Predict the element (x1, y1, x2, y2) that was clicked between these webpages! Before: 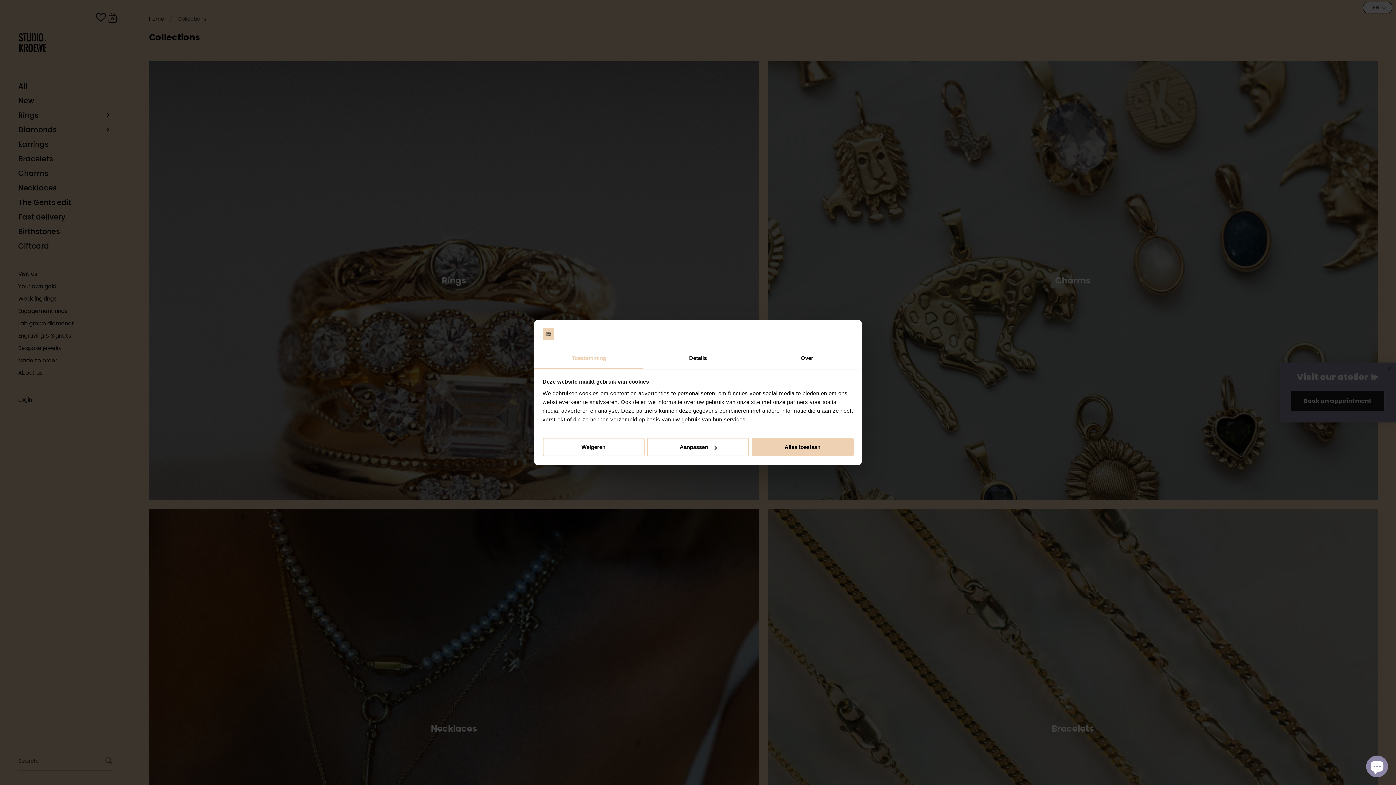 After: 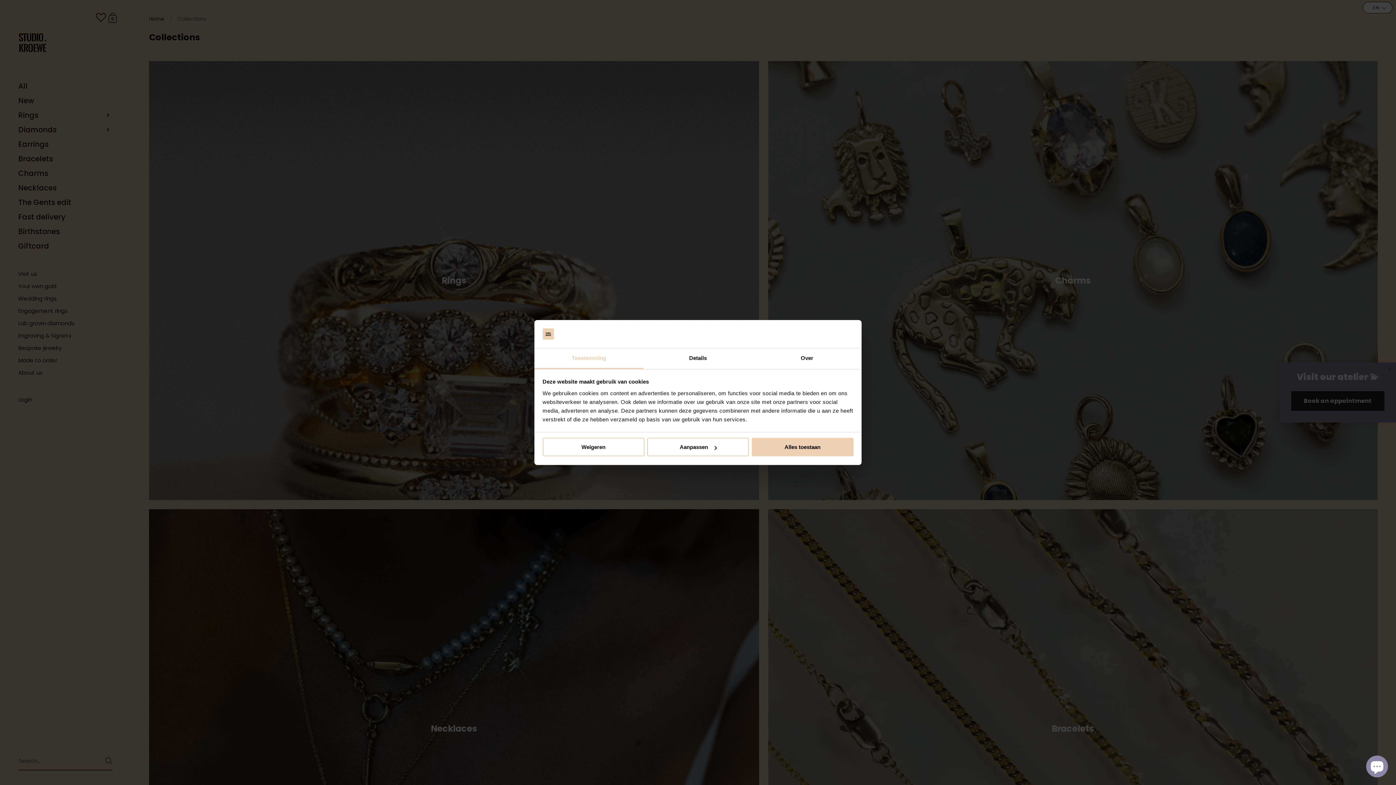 Action: bbox: (534, 348, 643, 369) label: Toestemming